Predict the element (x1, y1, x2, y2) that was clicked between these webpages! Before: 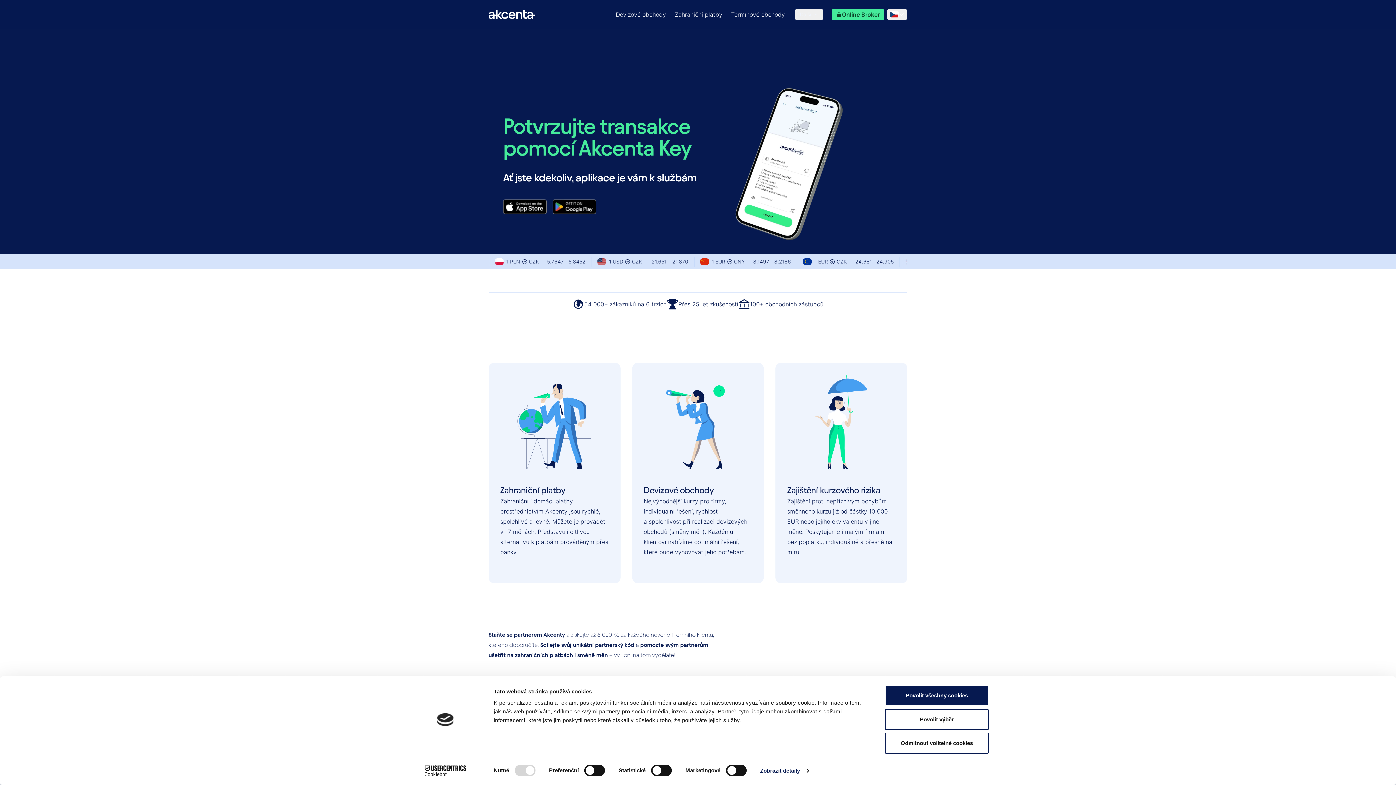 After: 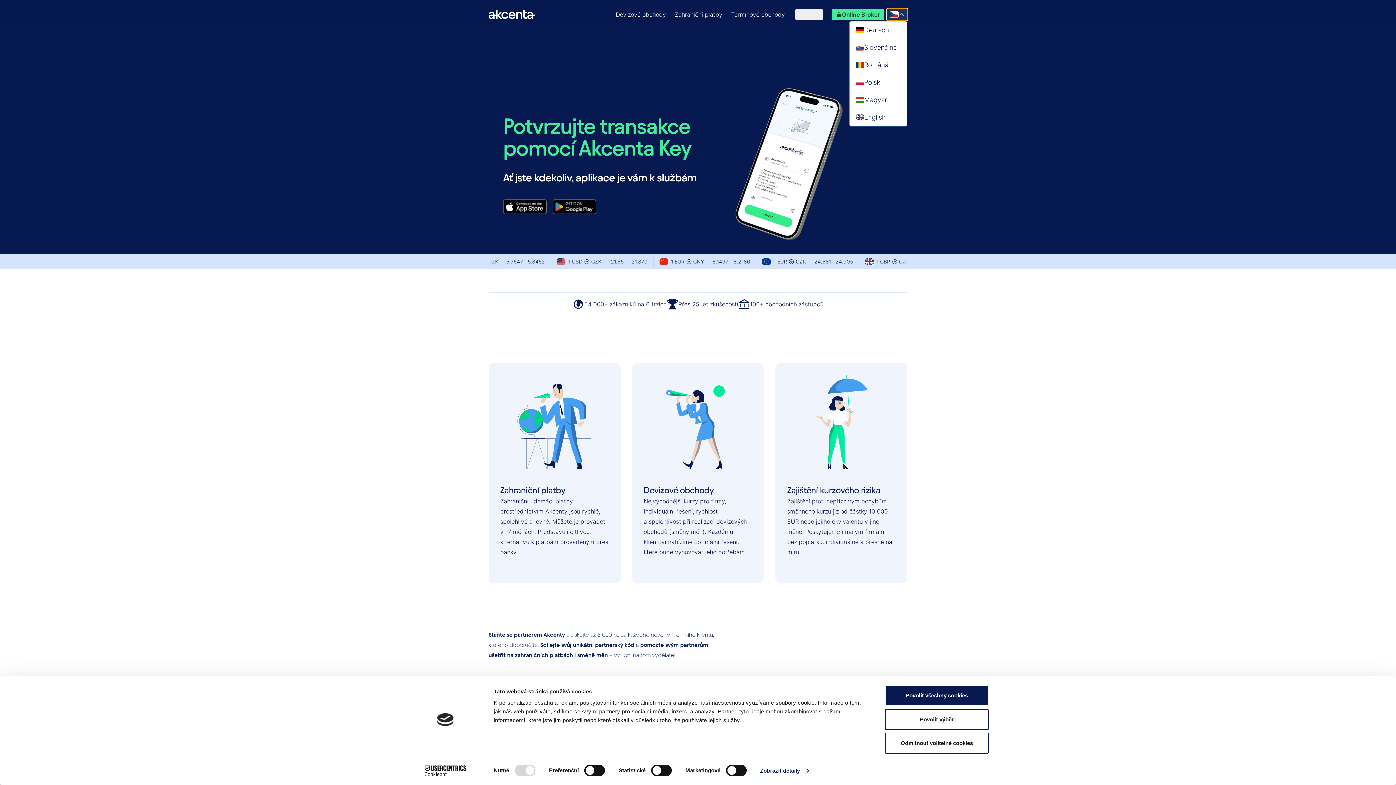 Action: bbox: (887, 8, 907, 20)